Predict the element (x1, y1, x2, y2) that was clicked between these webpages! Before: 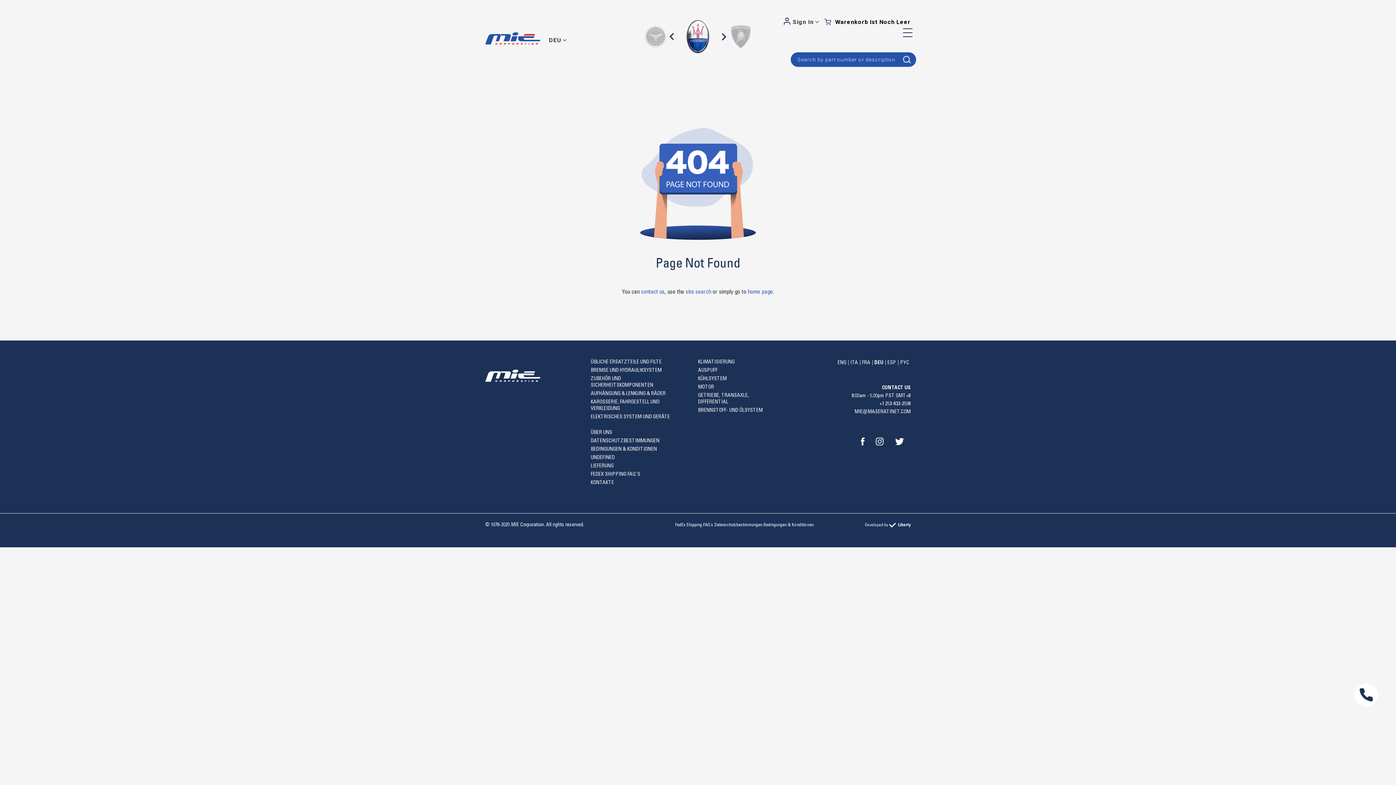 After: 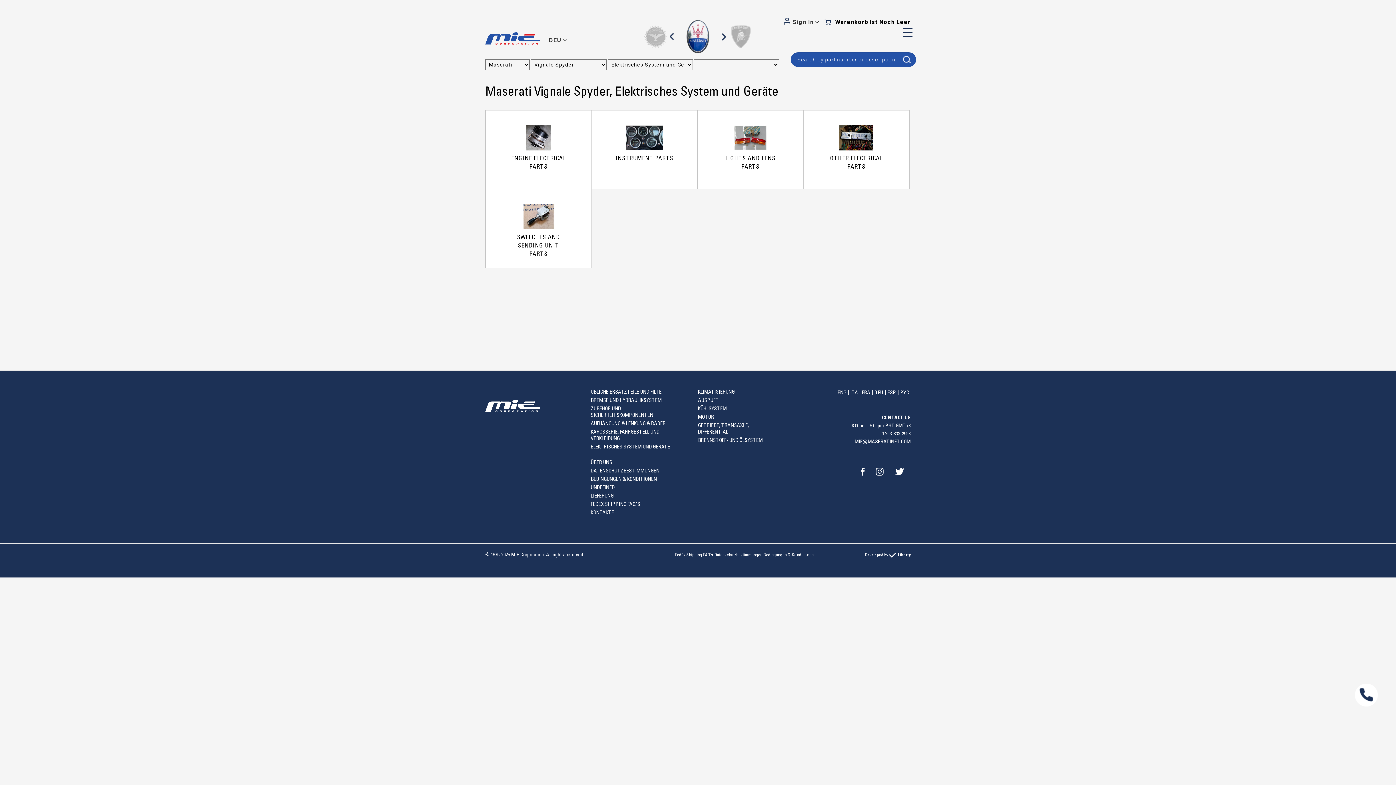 Action: label: ELEKTRISCHES SYSTEM UND GERÄTE bbox: (590, 414, 670, 419)